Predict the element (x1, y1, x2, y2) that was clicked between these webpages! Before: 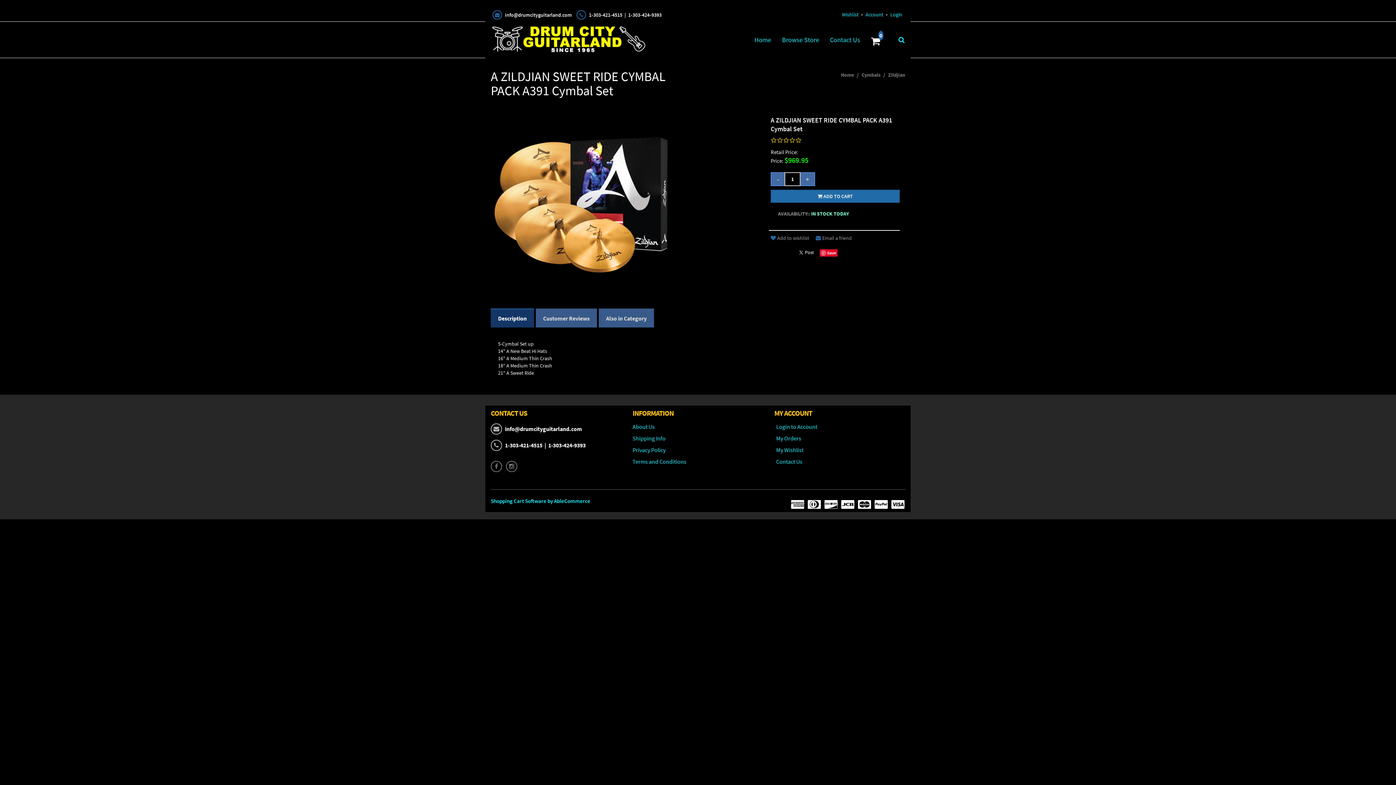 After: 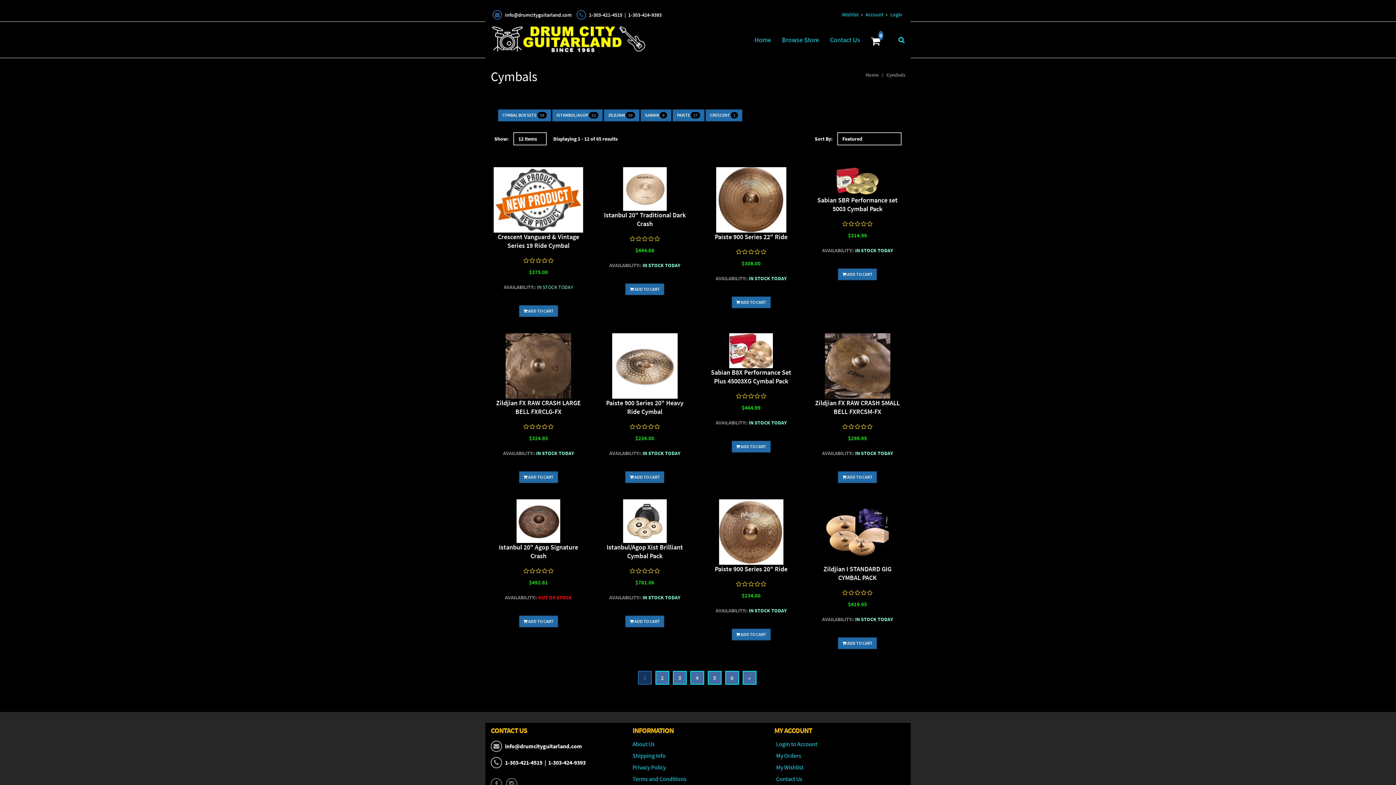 Action: label: Cymbals bbox: (861, 71, 880, 78)